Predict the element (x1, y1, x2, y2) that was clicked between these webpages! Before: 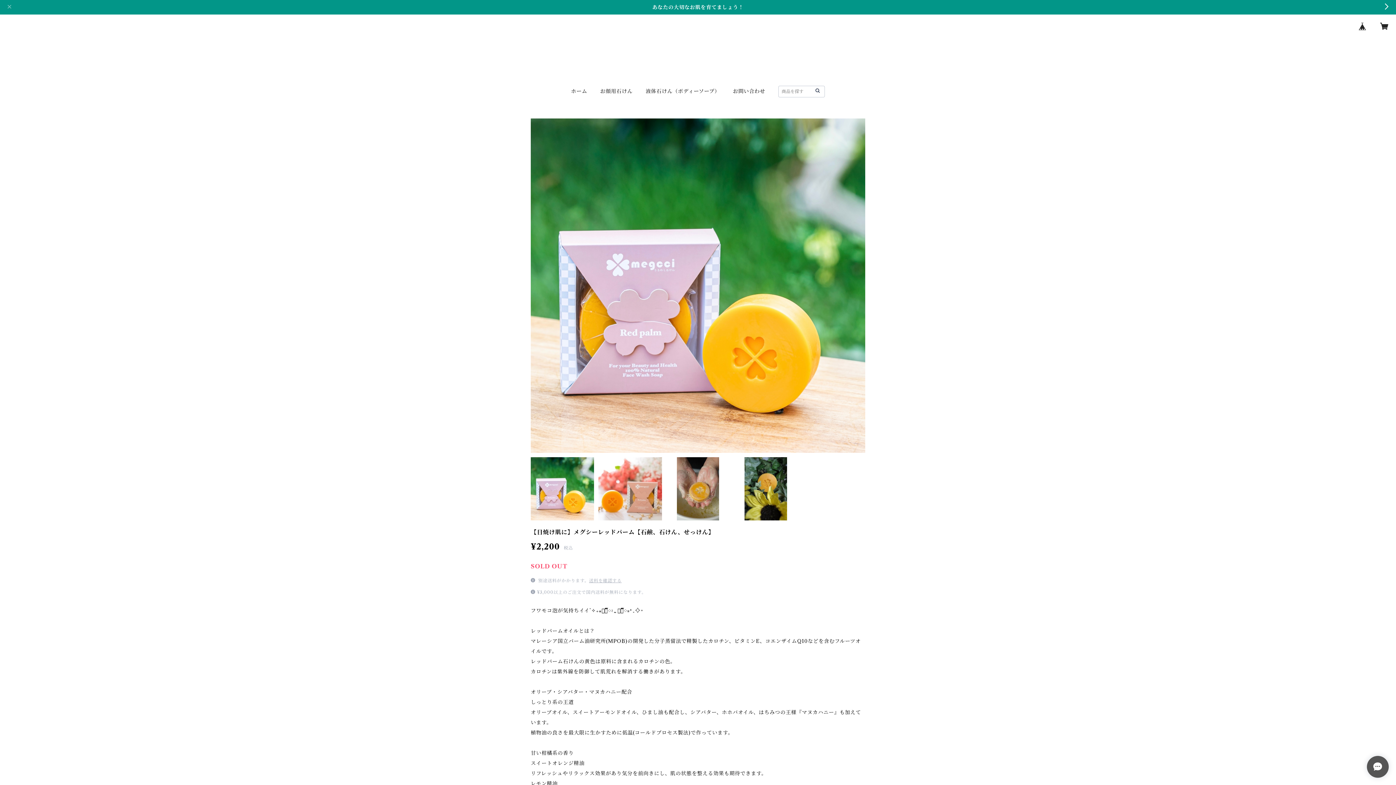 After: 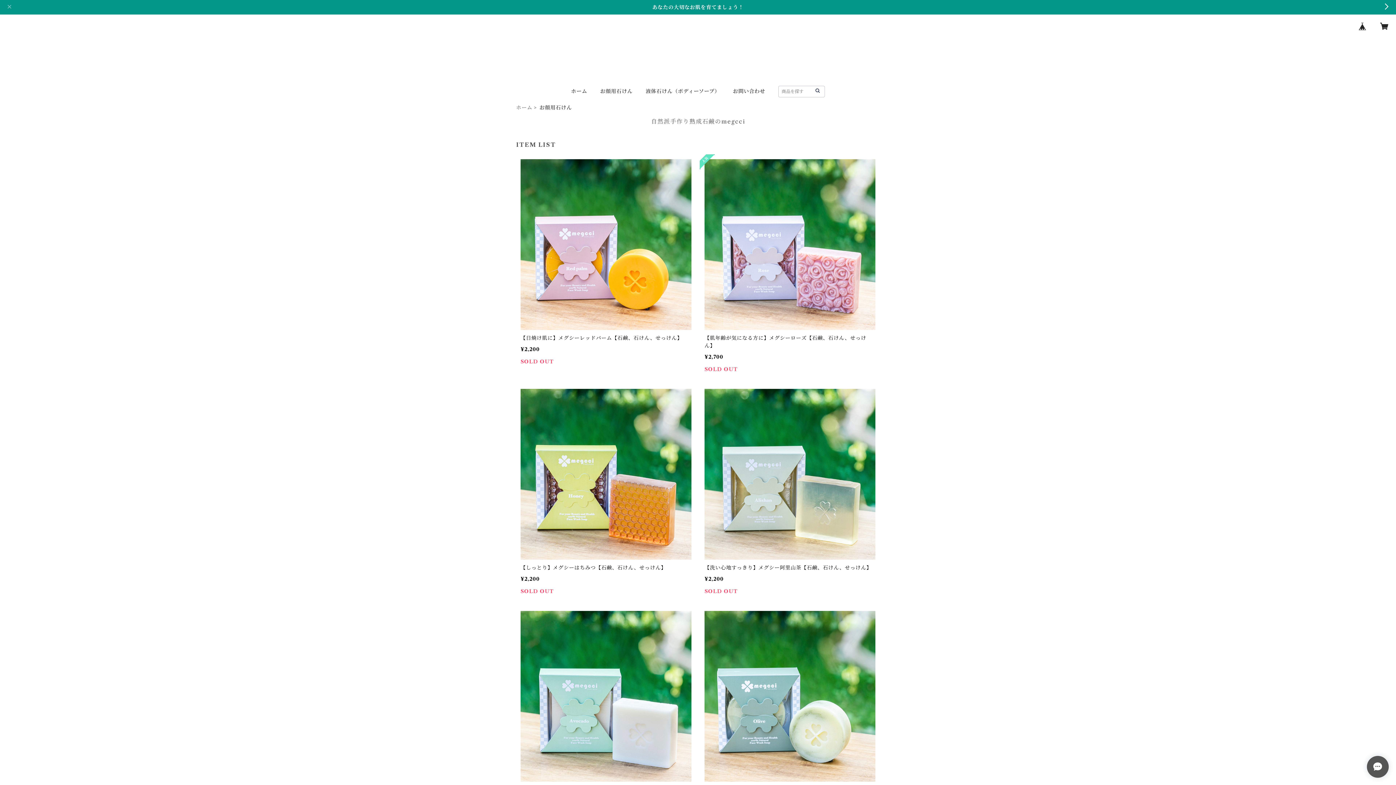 Action: label: お顔用石けん bbox: (600, 88, 632, 94)